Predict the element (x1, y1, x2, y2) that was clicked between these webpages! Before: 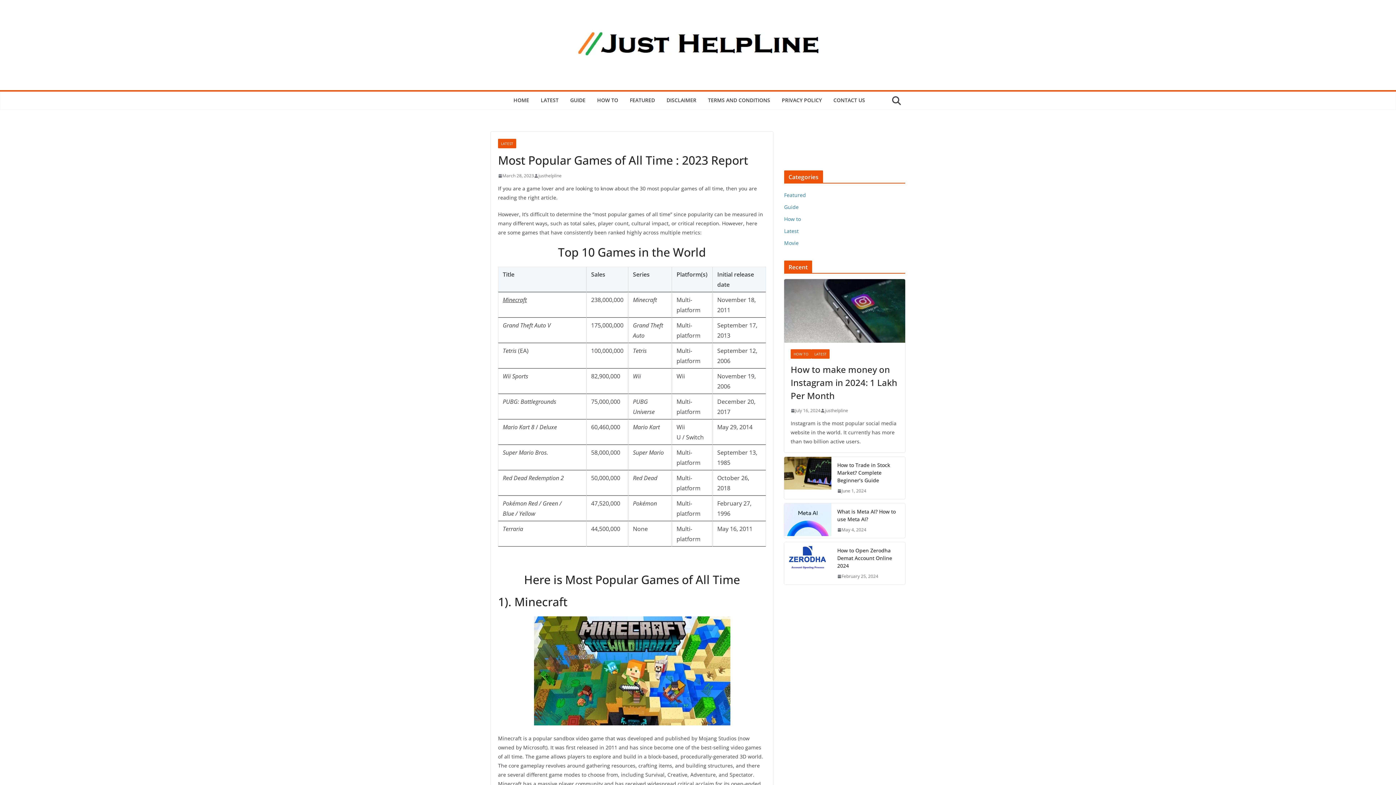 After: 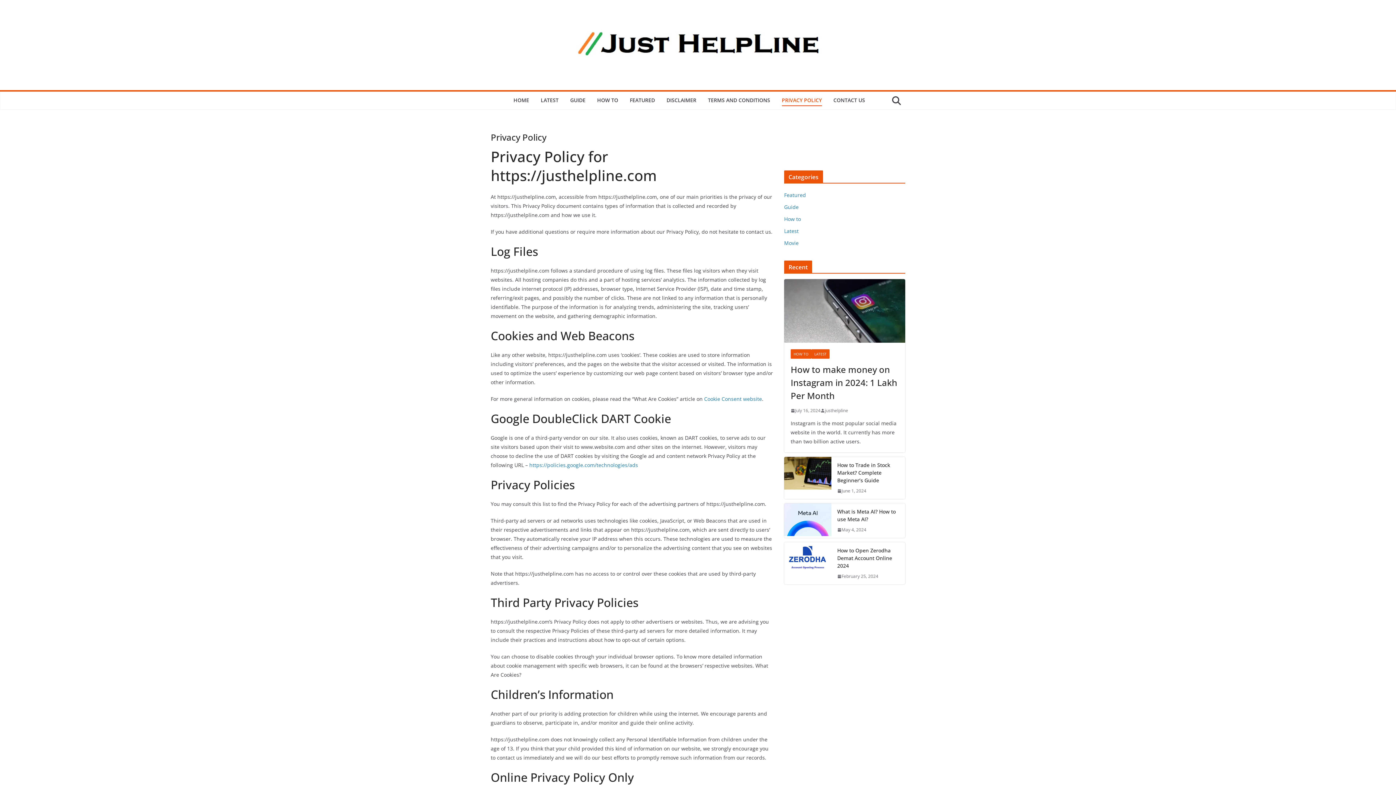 Action: bbox: (782, 95, 822, 106) label: PRIVACY POLICY